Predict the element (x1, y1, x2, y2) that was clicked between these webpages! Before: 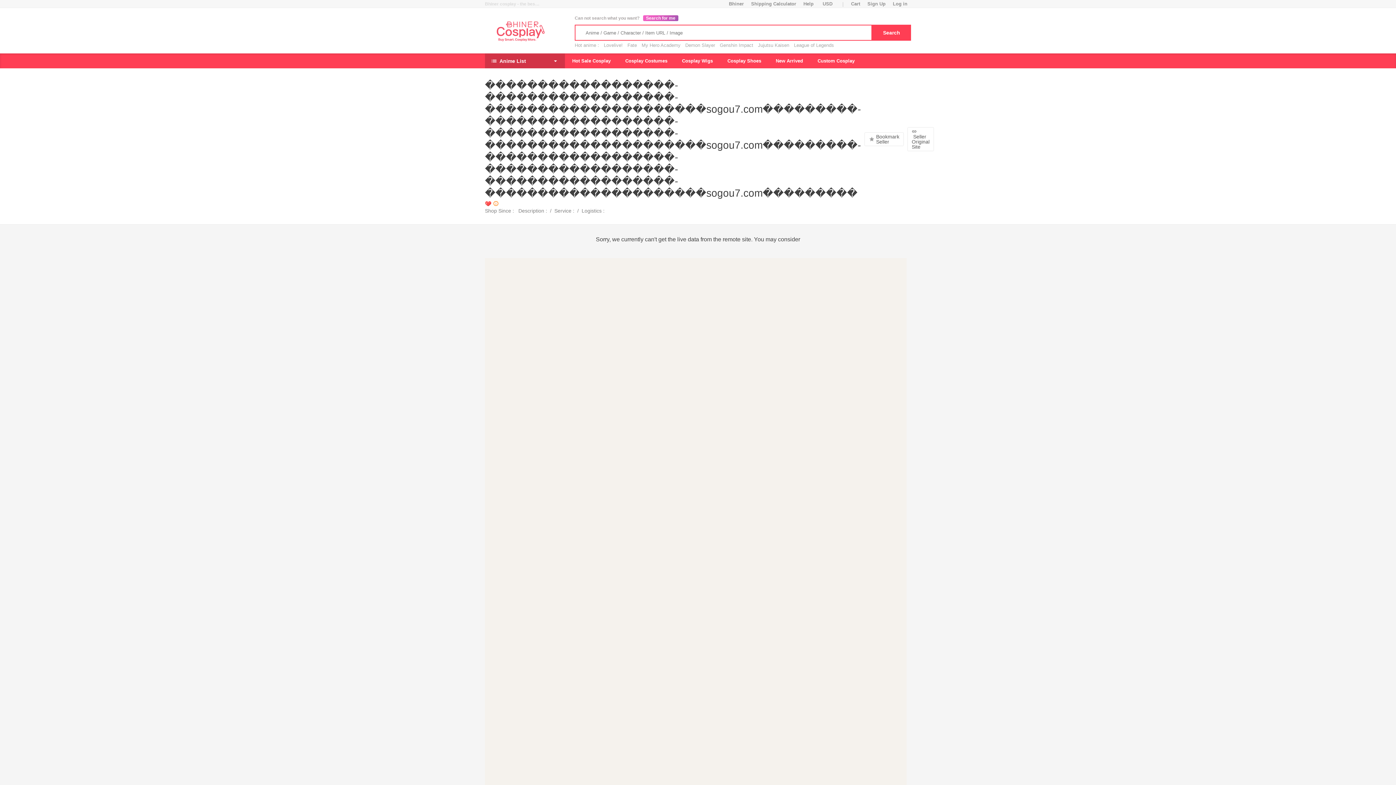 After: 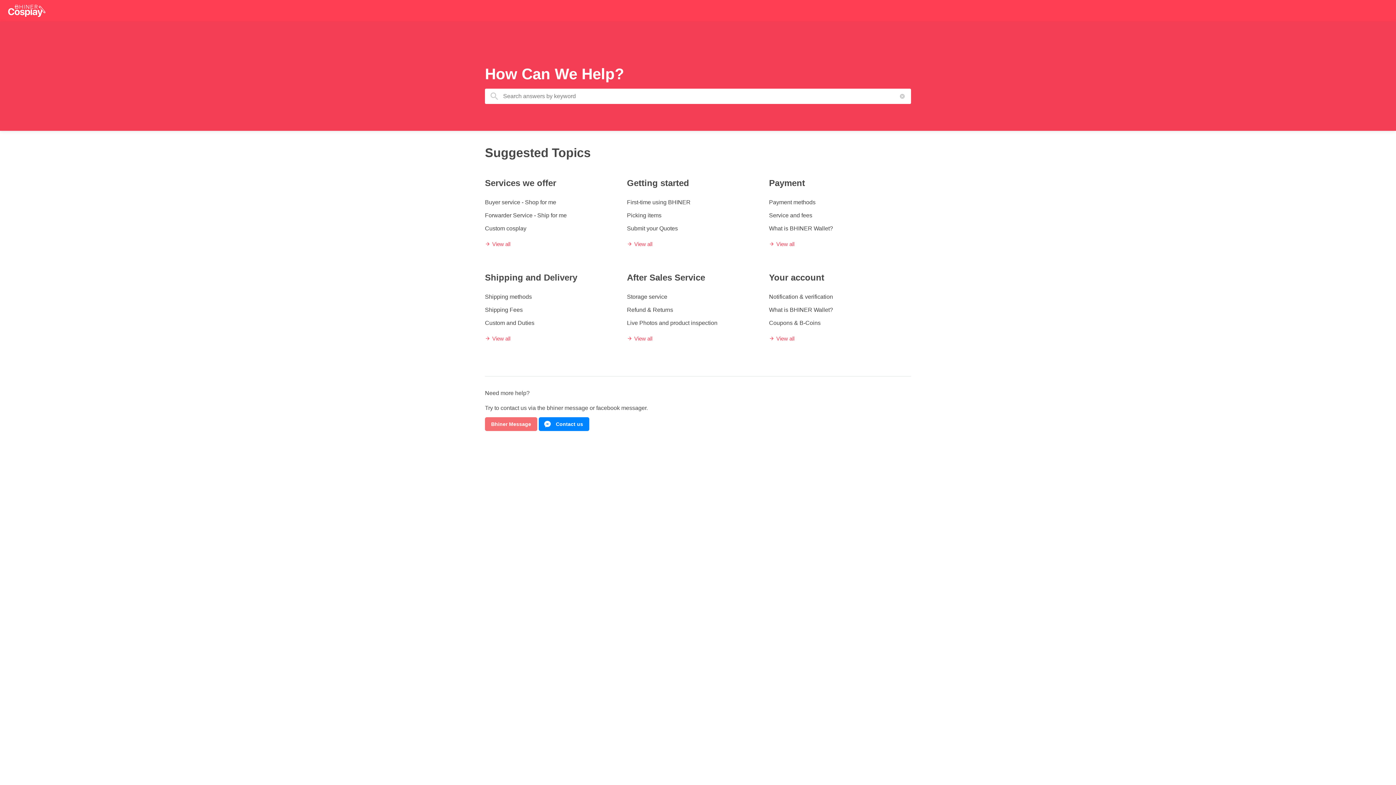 Action: label: Help bbox: (800, 0, 817, 7)